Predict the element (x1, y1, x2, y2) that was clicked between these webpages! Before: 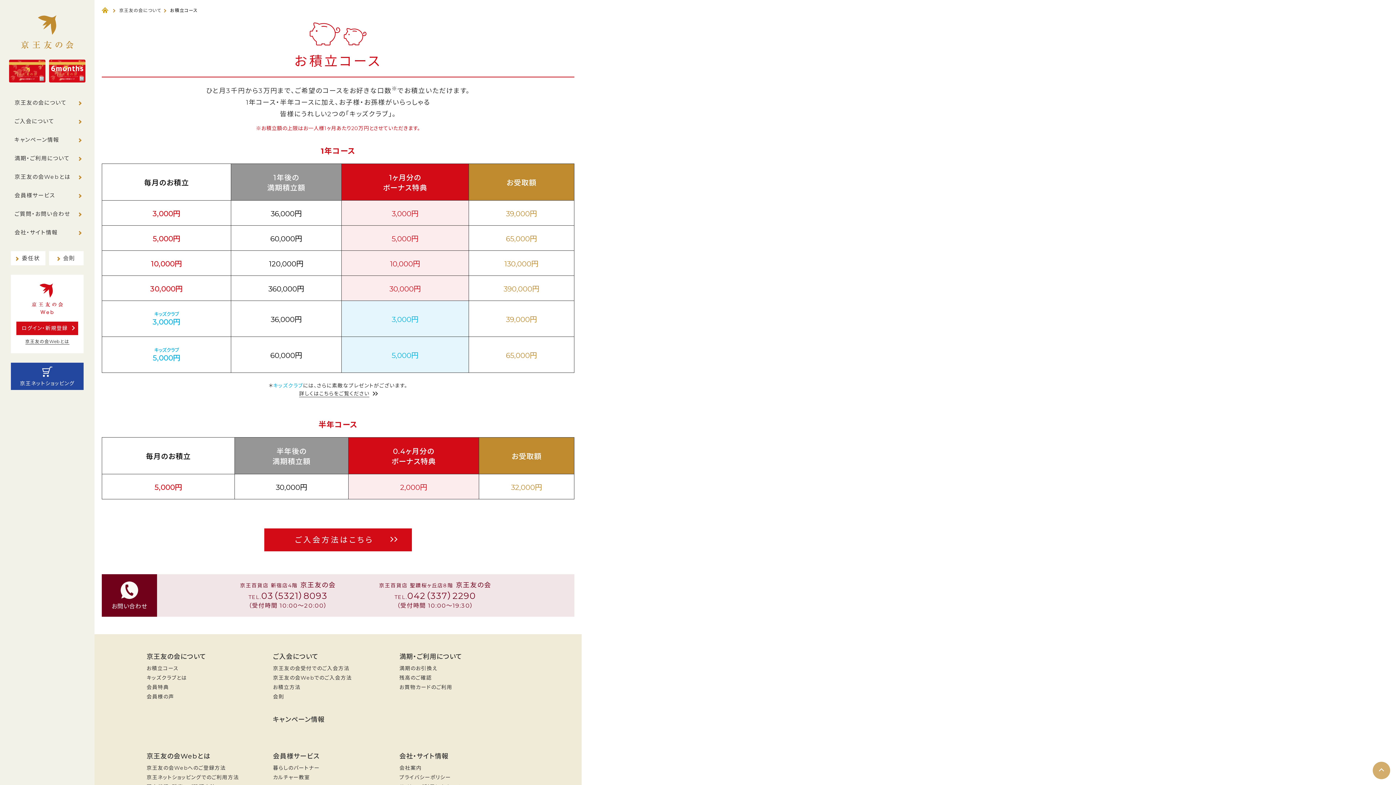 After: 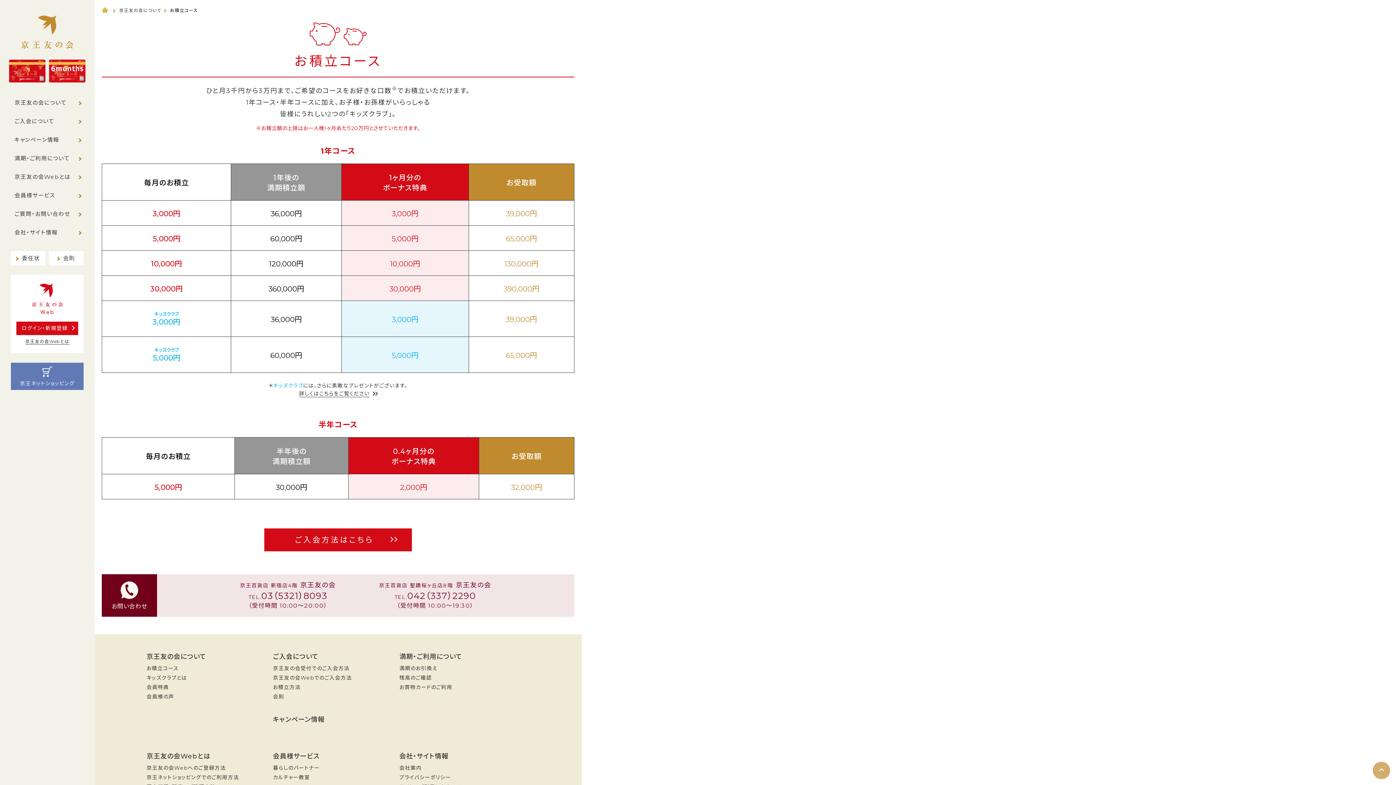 Action: label: 京王ネットショッピング bbox: (10, 362, 83, 390)